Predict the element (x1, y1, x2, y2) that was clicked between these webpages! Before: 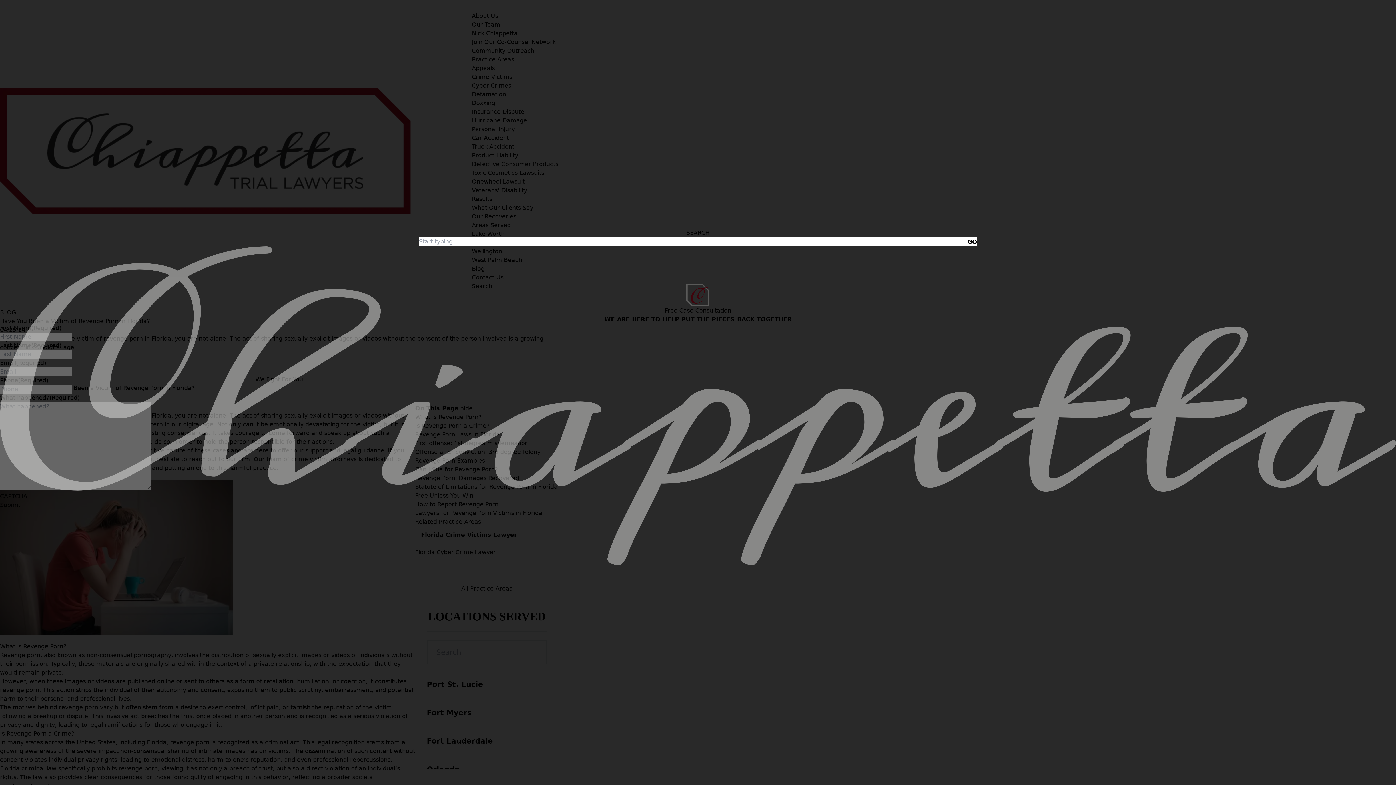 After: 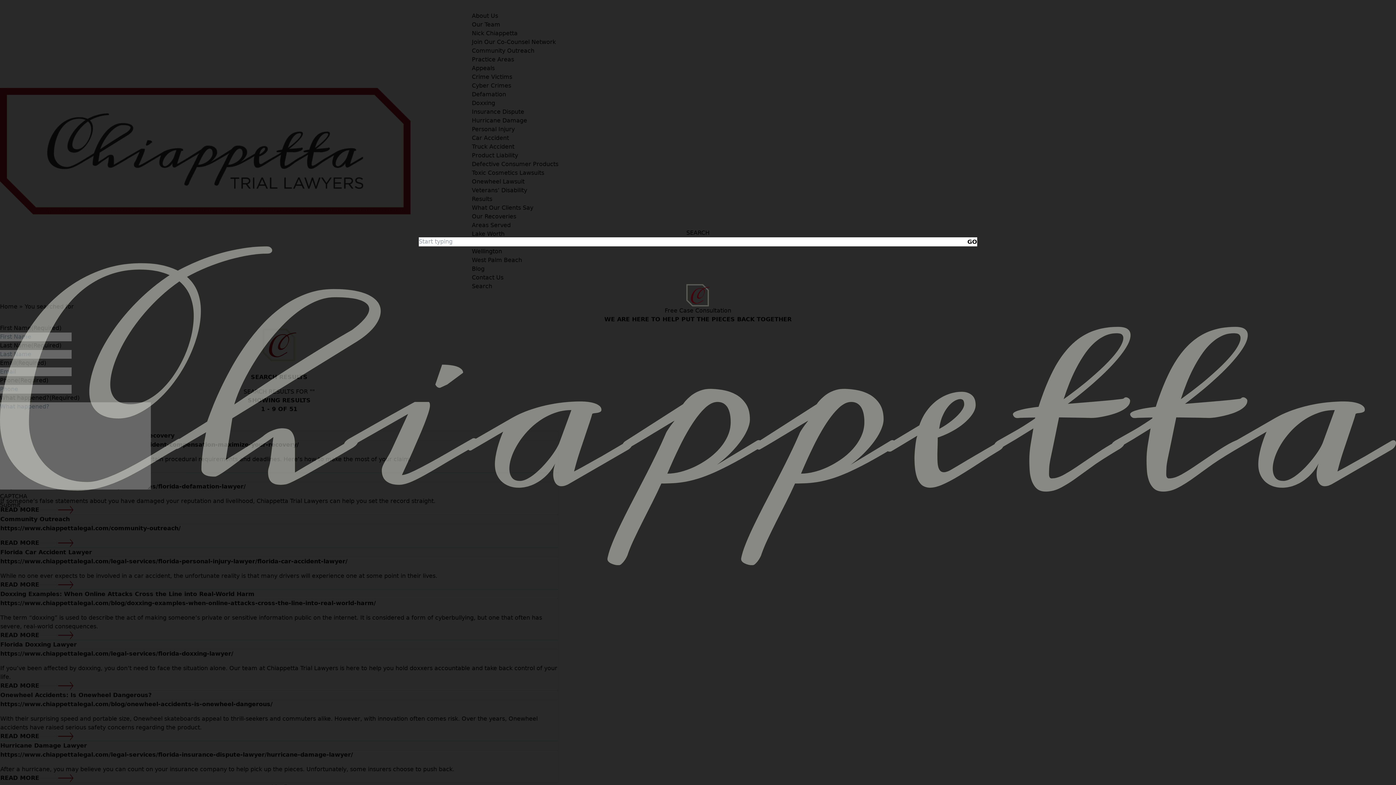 Action: label: GO bbox: (967, 230, 977, 253)